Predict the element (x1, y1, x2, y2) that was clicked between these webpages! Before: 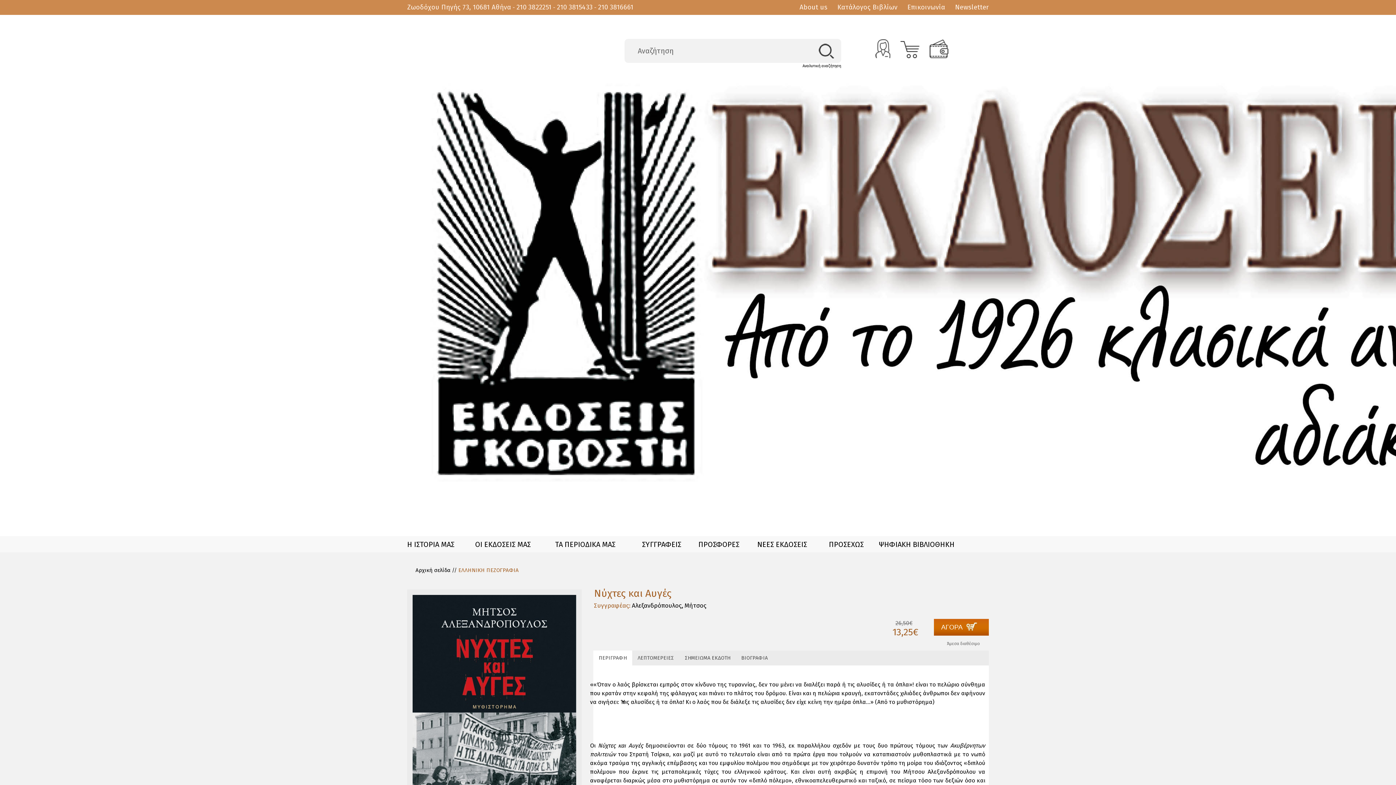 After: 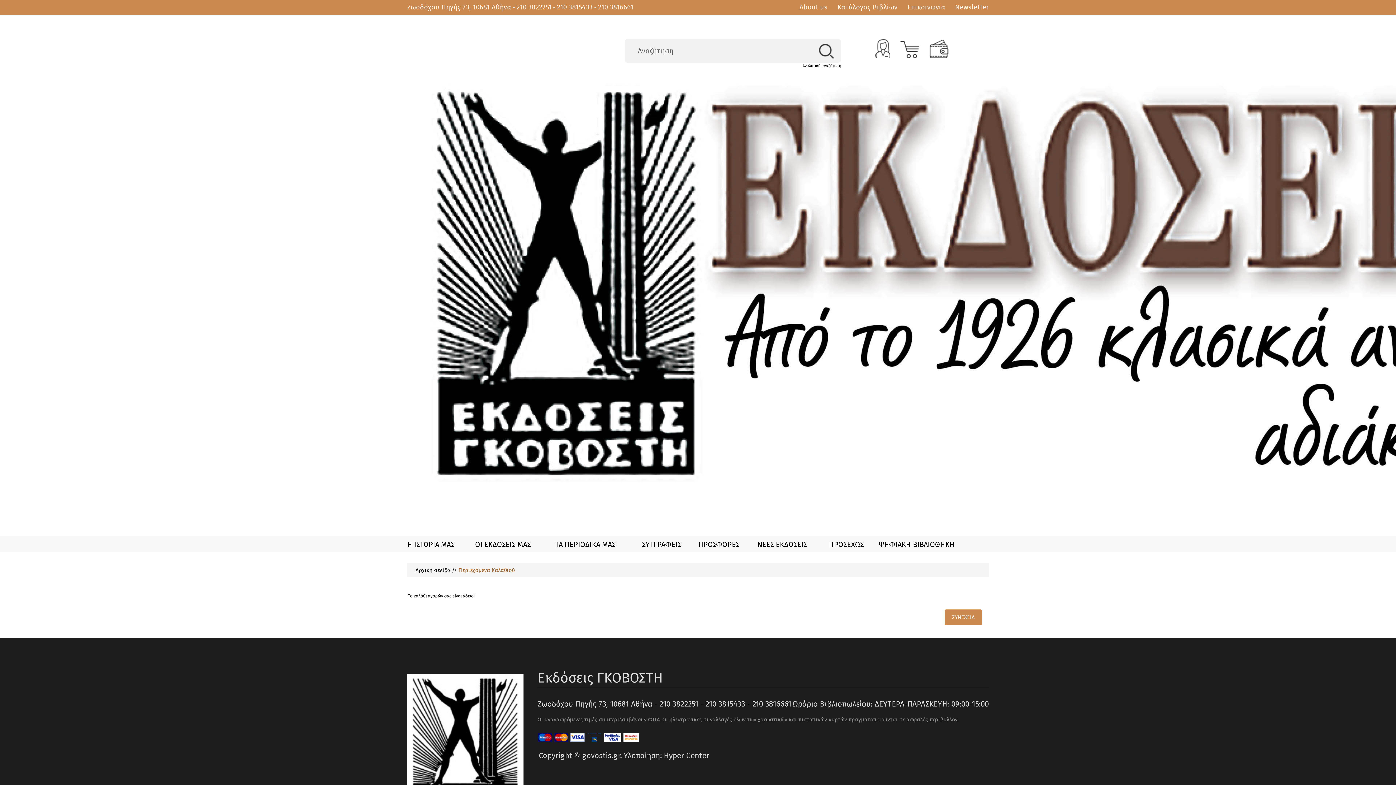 Action: bbox: (900, 41, 919, 59)